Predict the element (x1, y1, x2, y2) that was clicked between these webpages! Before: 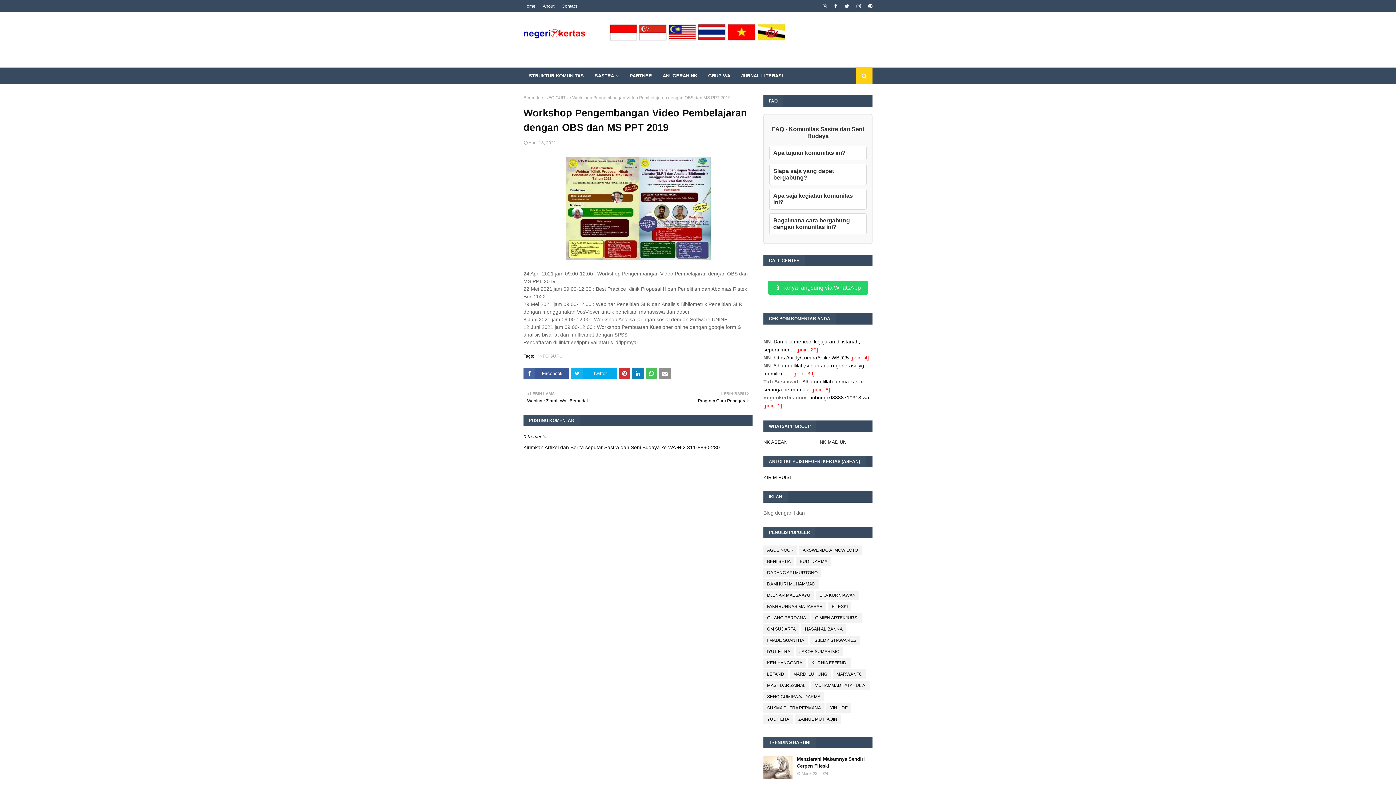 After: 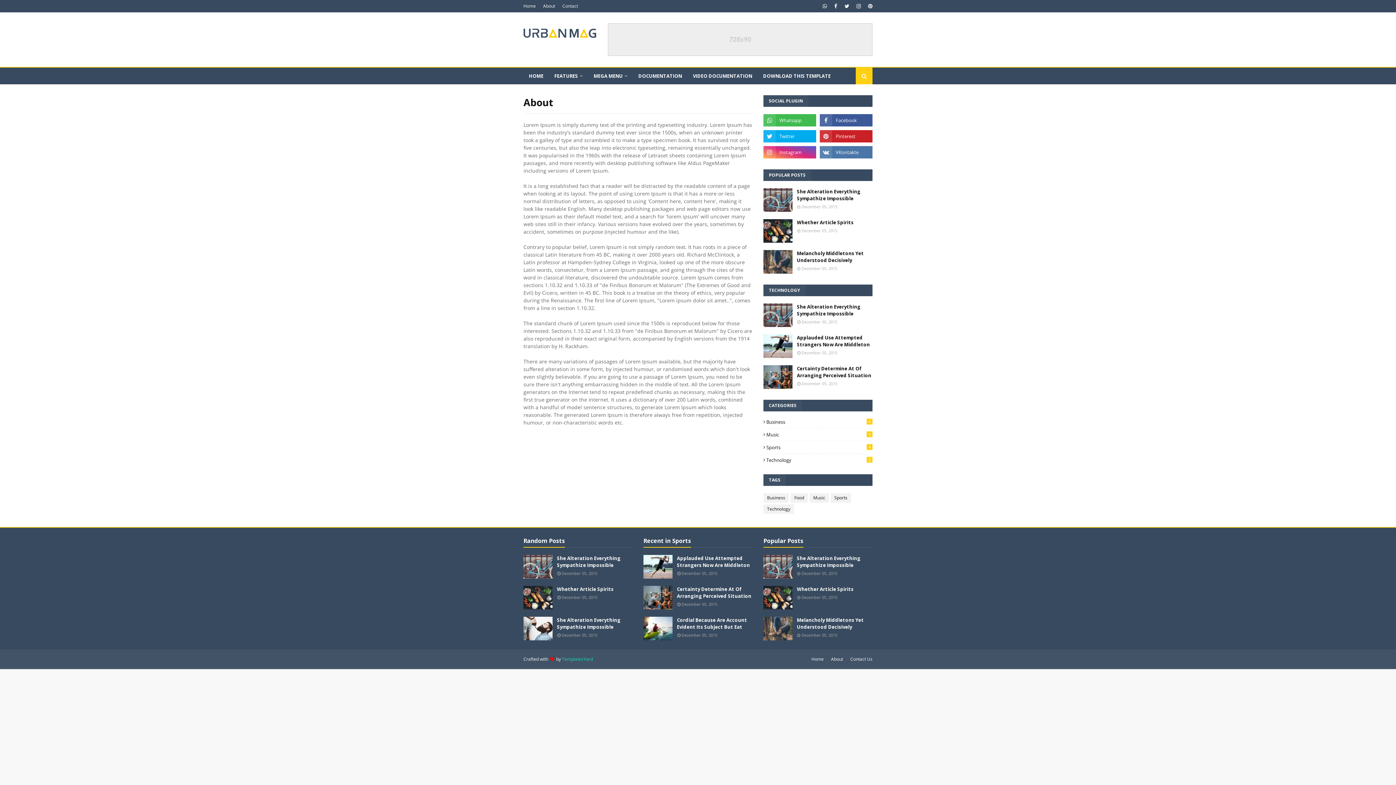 Action: label: About bbox: (541, 0, 556, 12)